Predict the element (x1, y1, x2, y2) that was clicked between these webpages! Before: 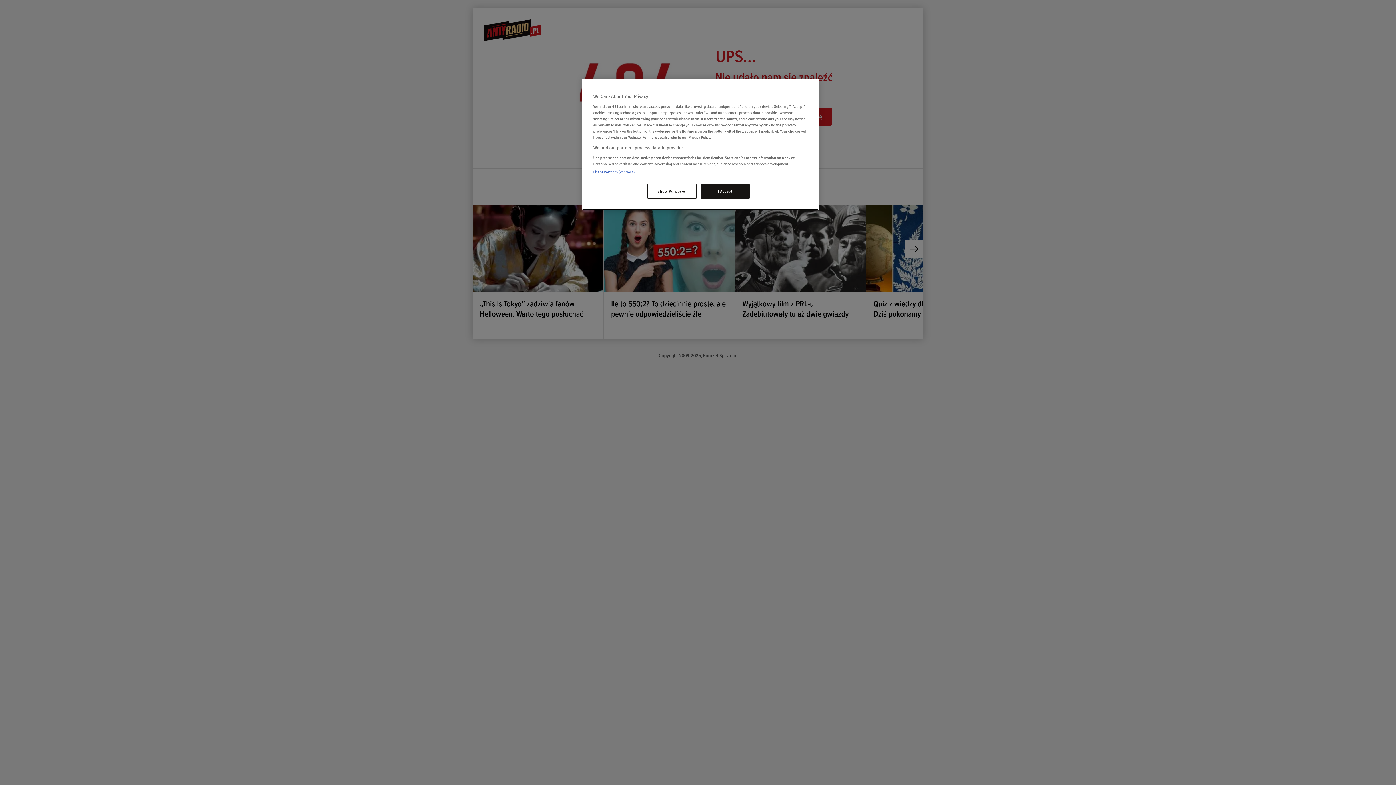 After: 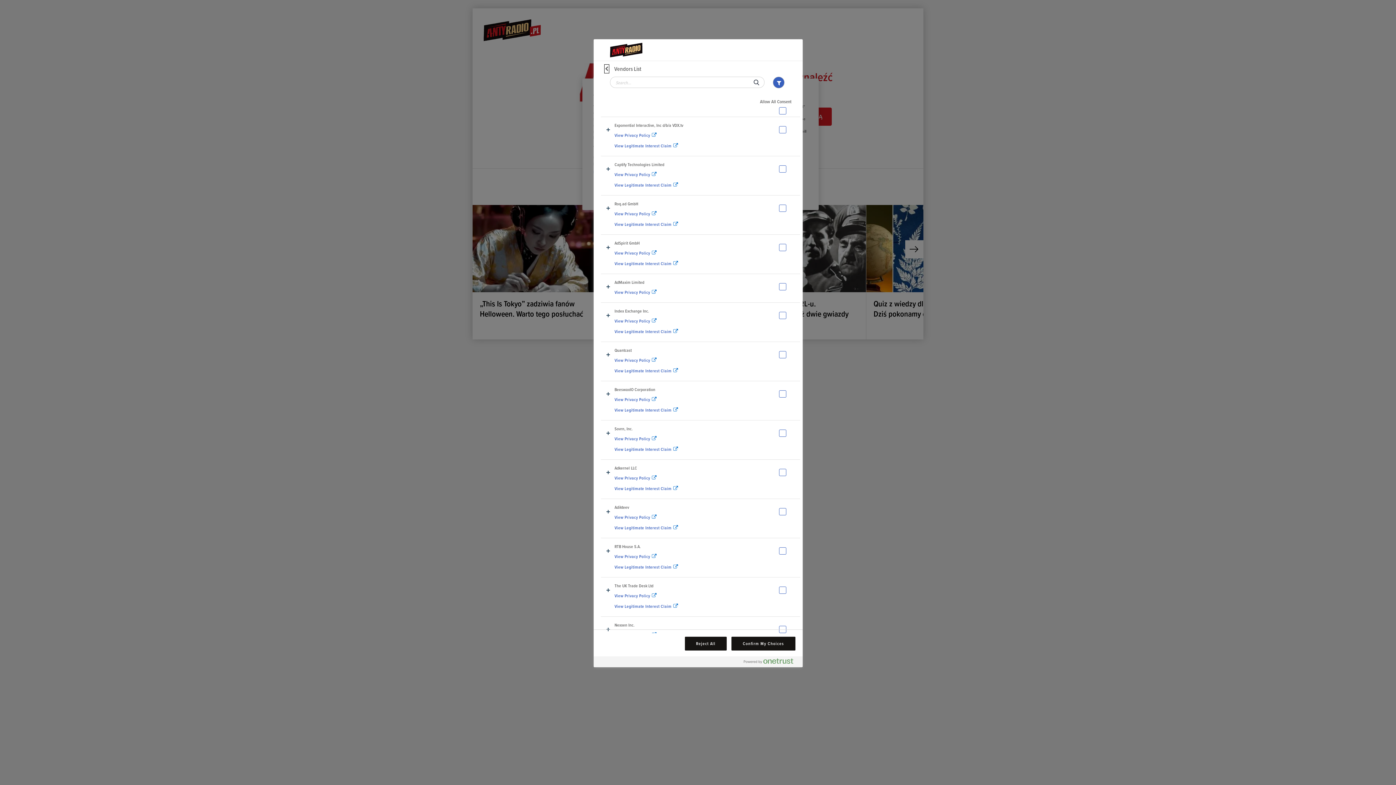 Action: bbox: (593, 169, 634, 174) label: List of Partners (vendors)